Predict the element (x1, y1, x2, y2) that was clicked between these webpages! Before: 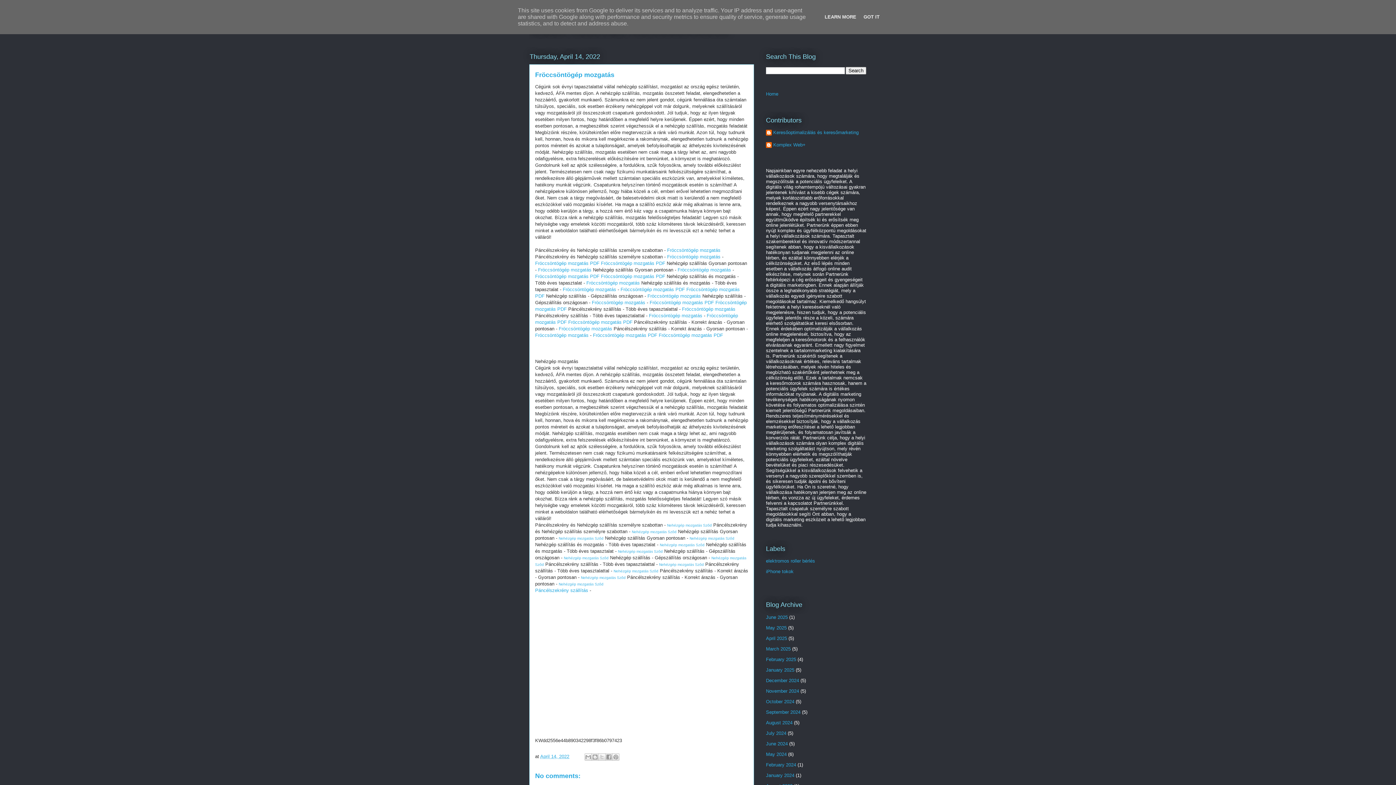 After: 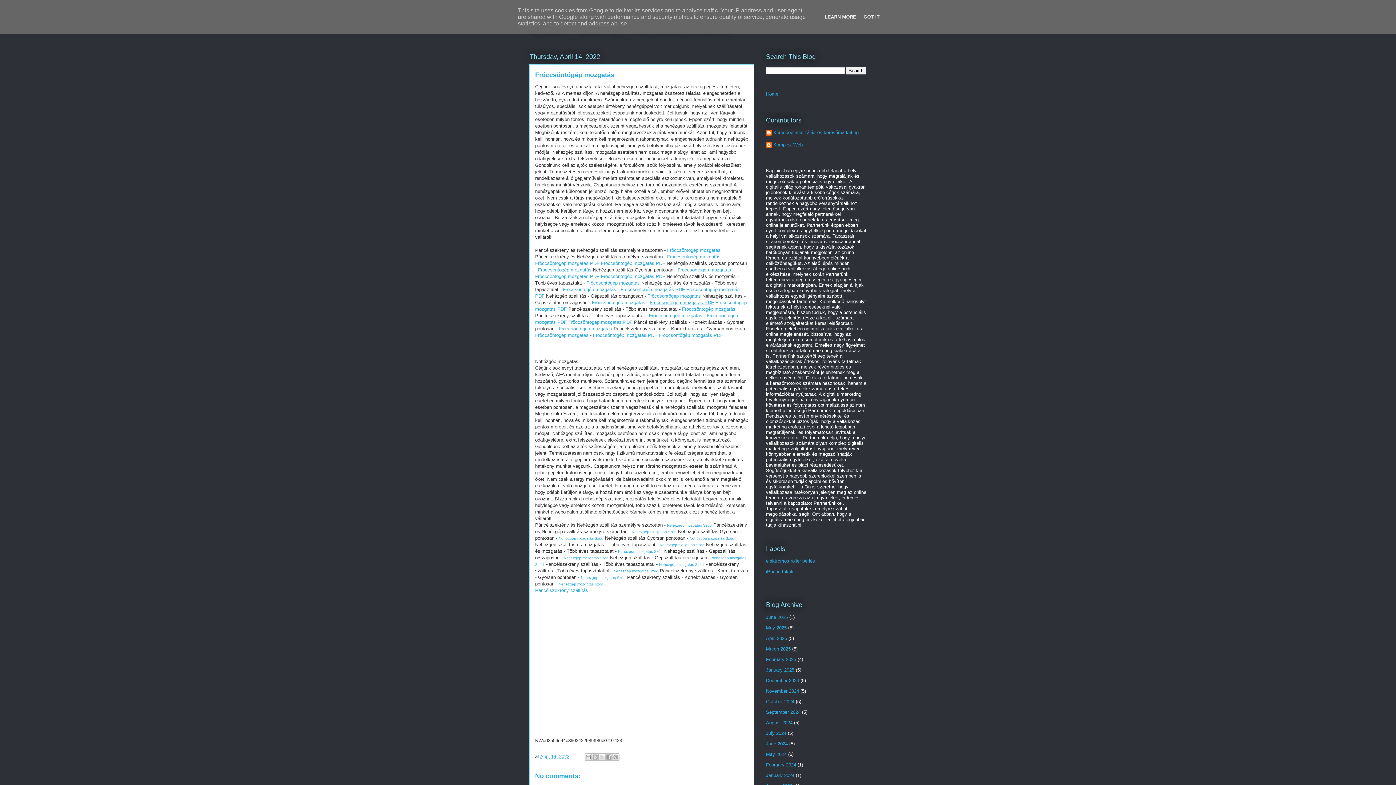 Action: bbox: (649, 300, 714, 305) label: Fröccsöntögép mozgatás PDF